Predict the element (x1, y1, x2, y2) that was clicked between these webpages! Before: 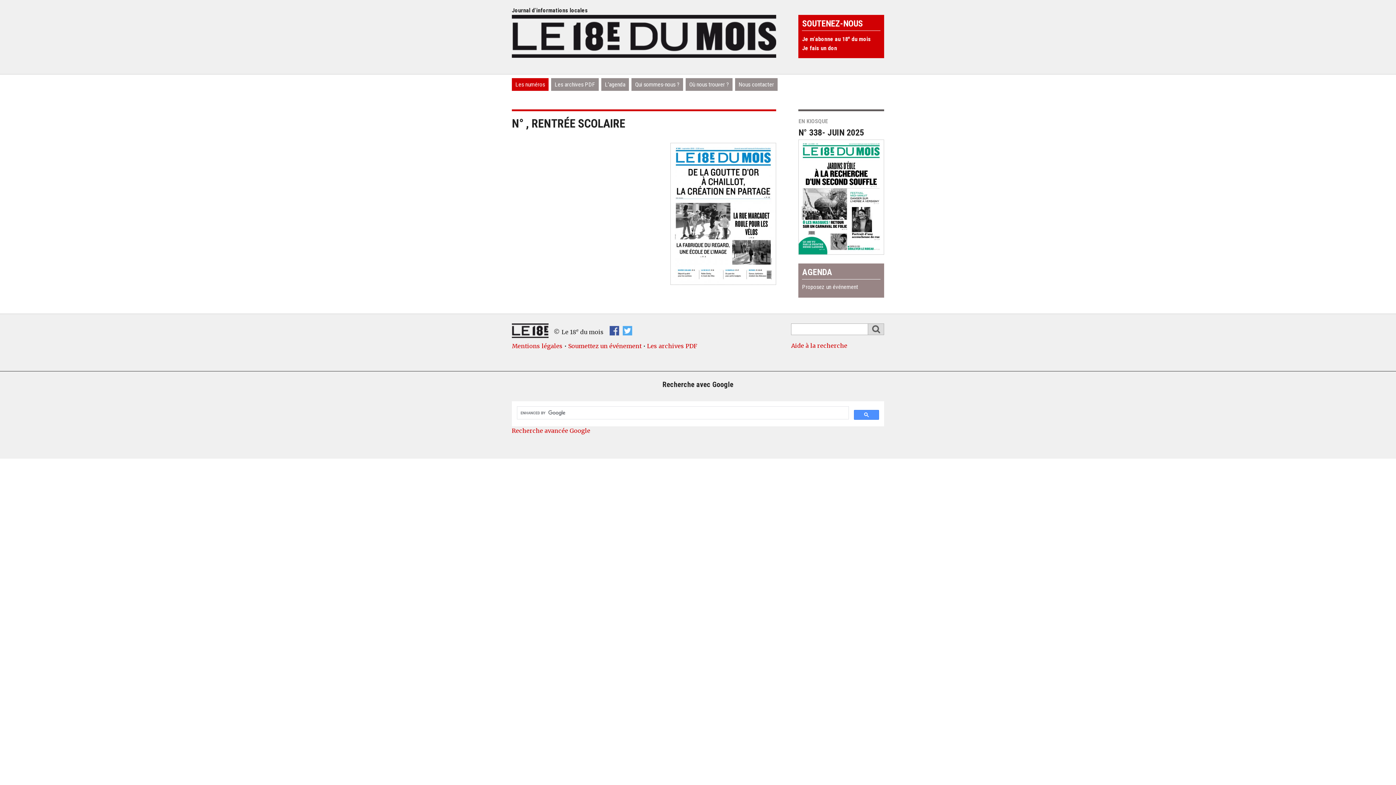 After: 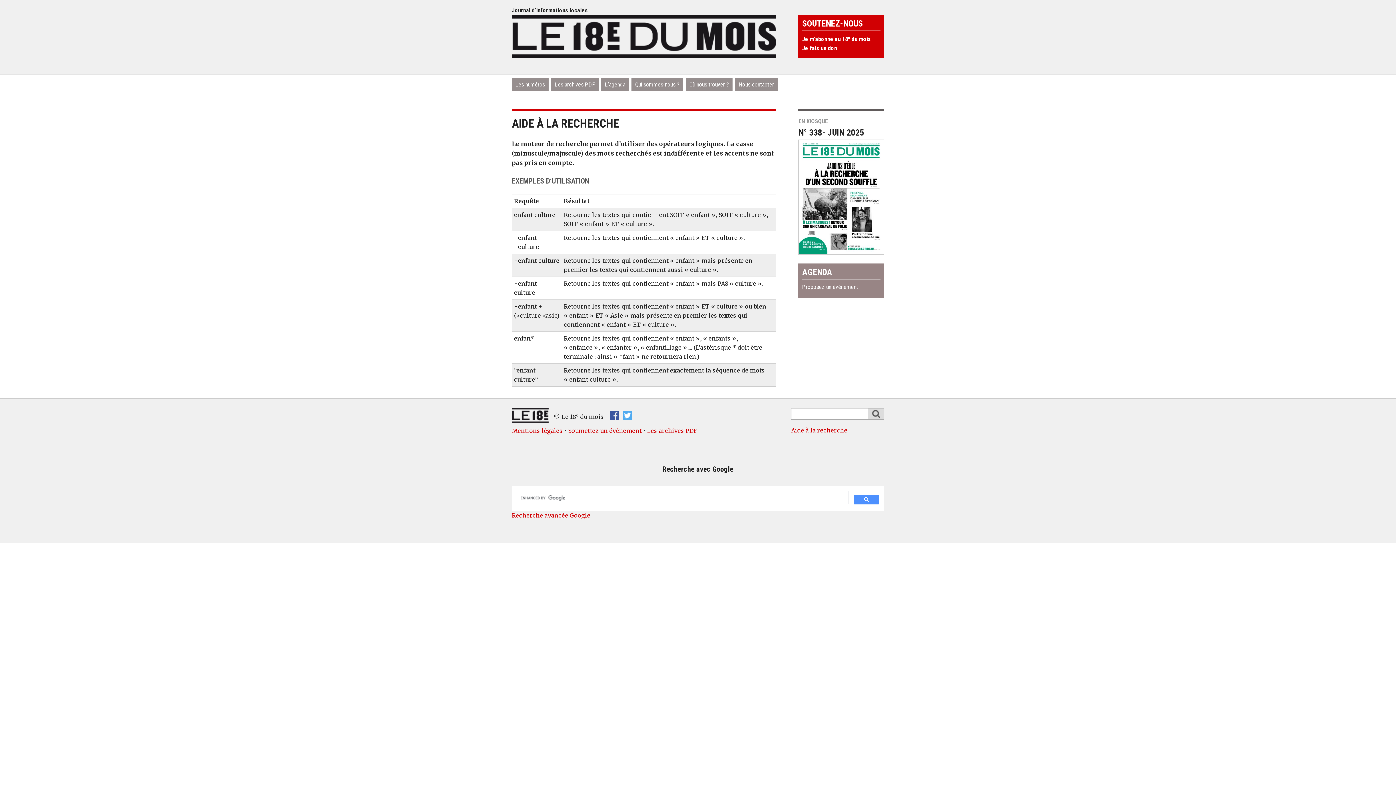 Action: bbox: (791, 342, 847, 349) label: Aide à la recherche